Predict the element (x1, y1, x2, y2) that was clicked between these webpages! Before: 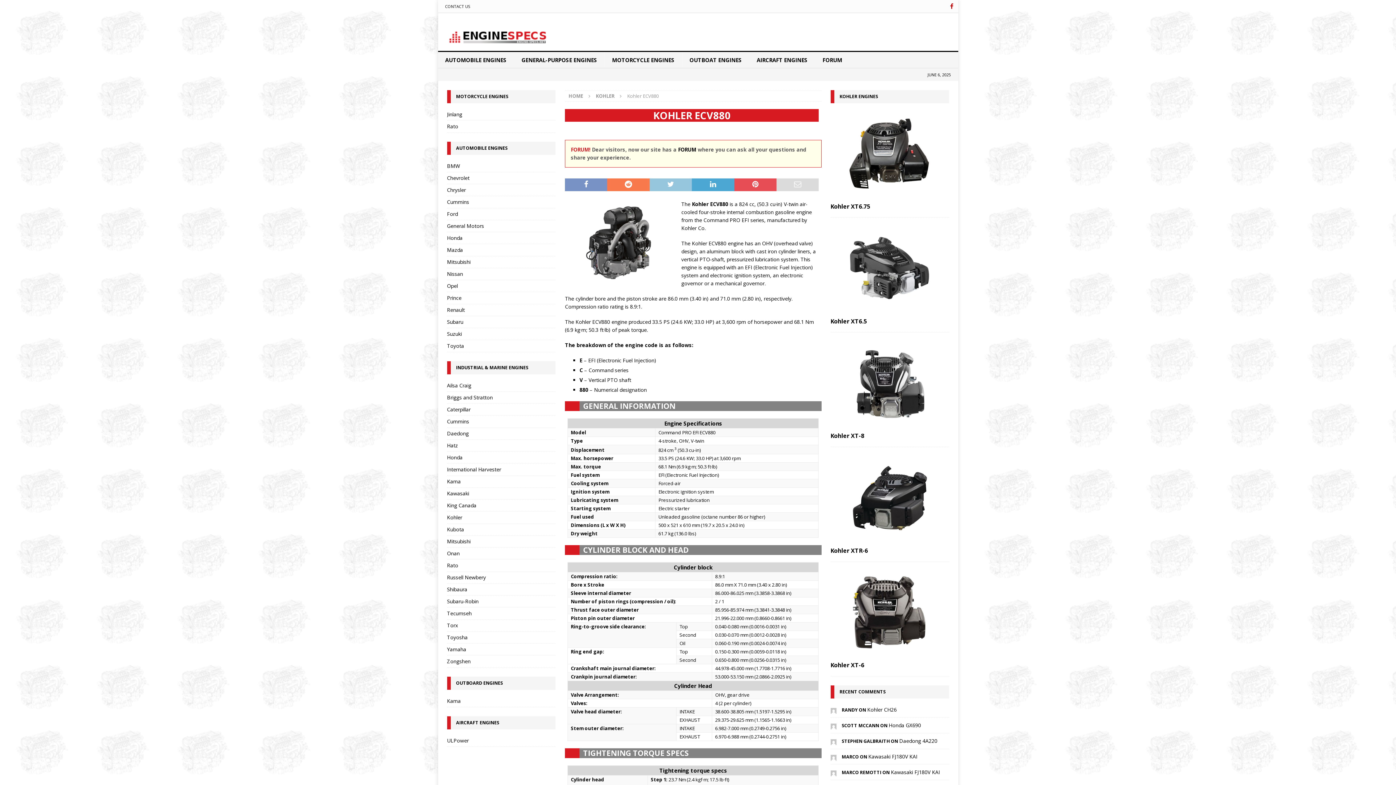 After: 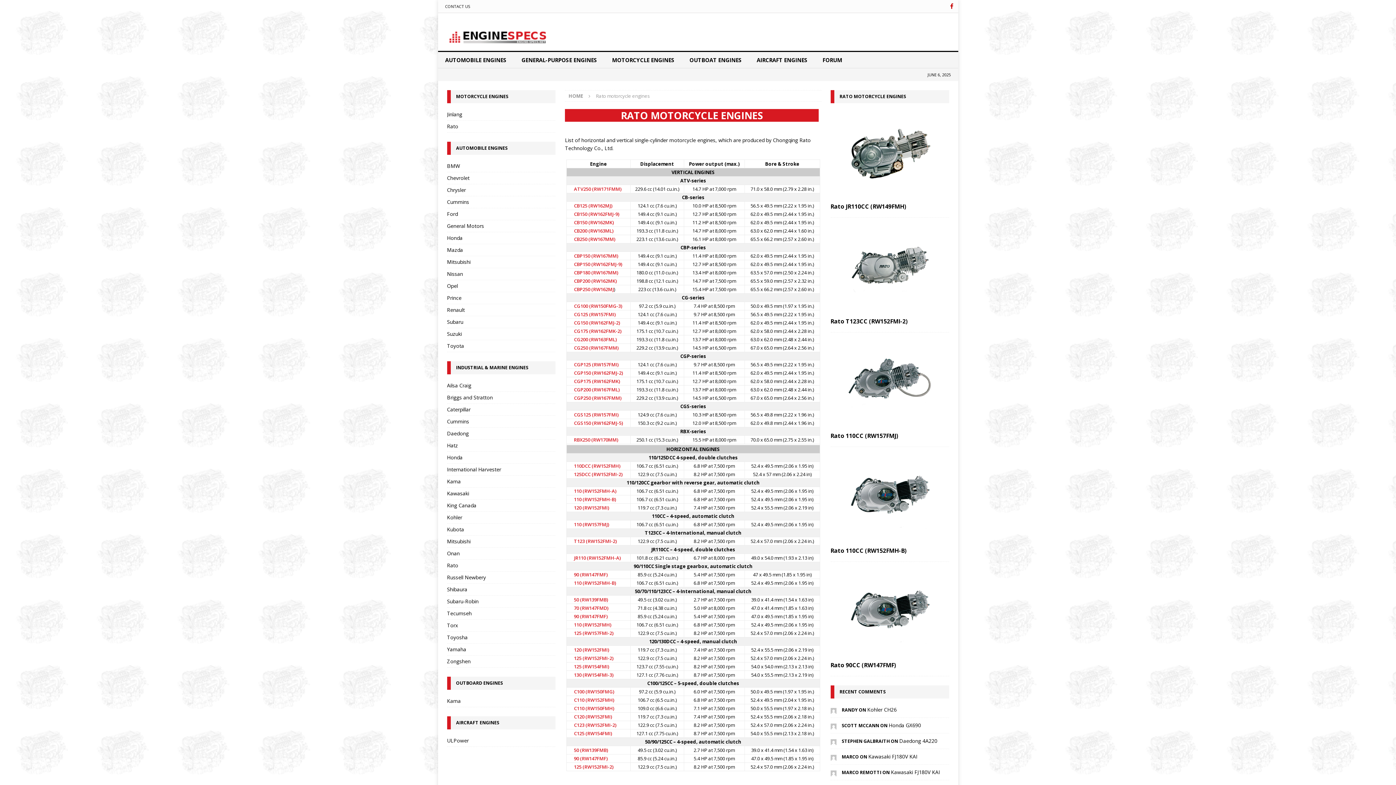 Action: bbox: (447, 120, 555, 132) label: Rato